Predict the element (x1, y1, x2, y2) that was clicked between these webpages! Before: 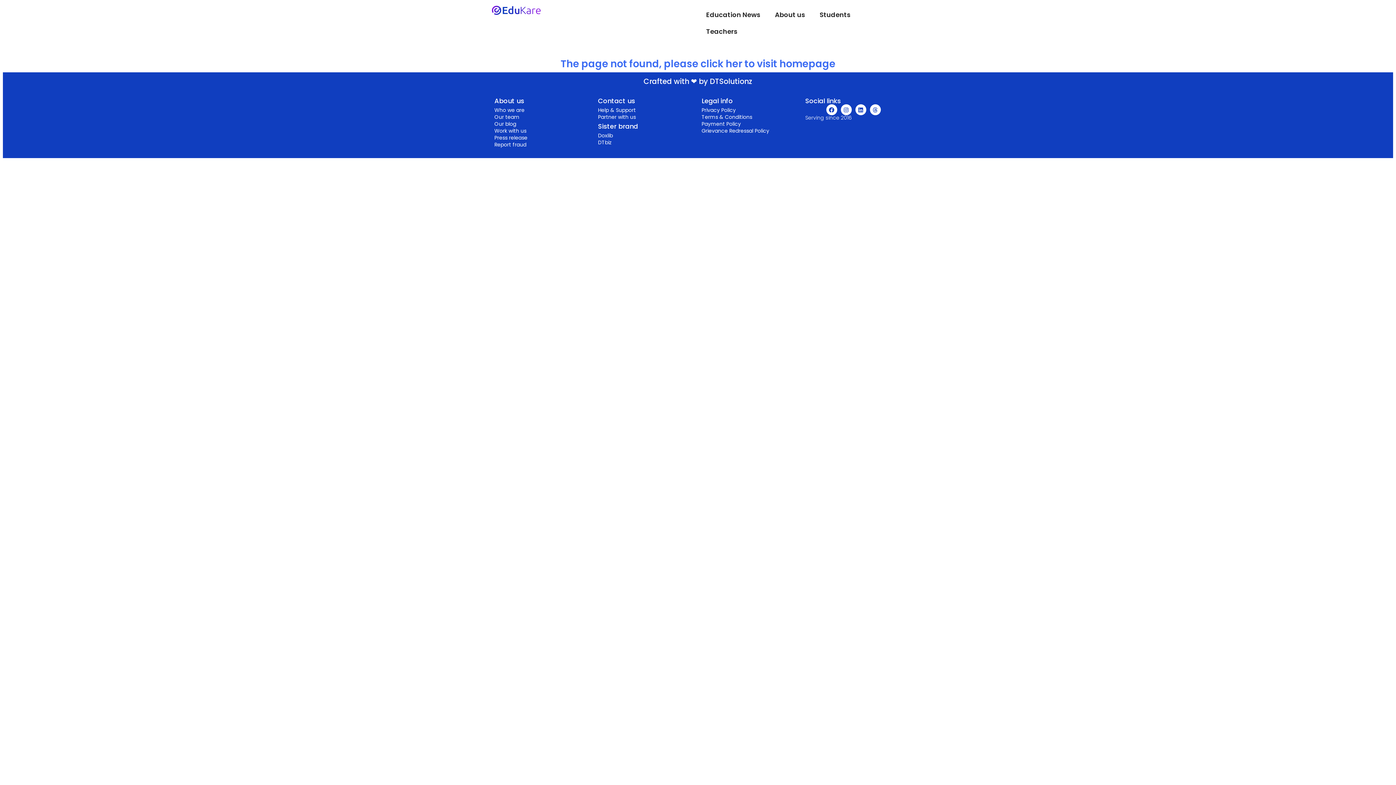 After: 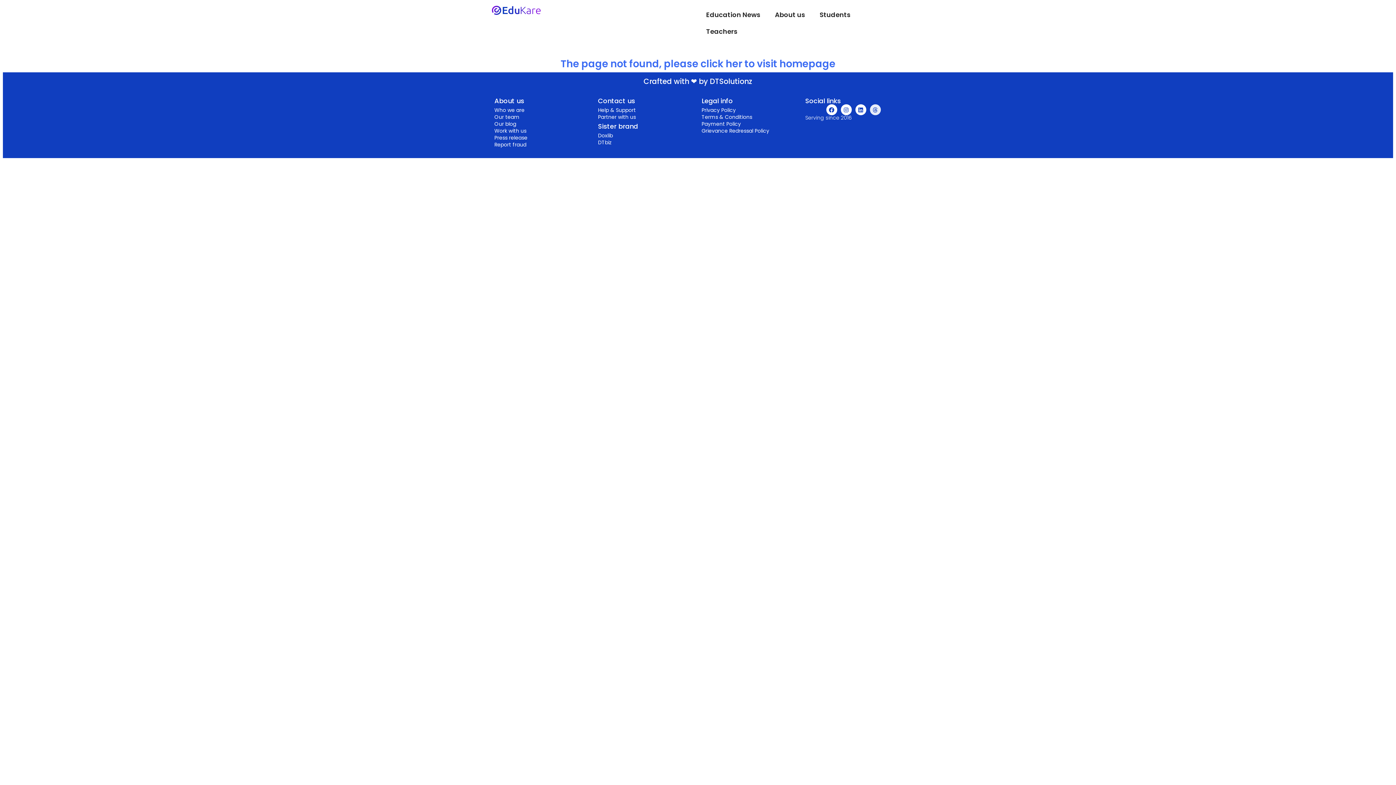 Action: bbox: (870, 104, 880, 115) label: Threads